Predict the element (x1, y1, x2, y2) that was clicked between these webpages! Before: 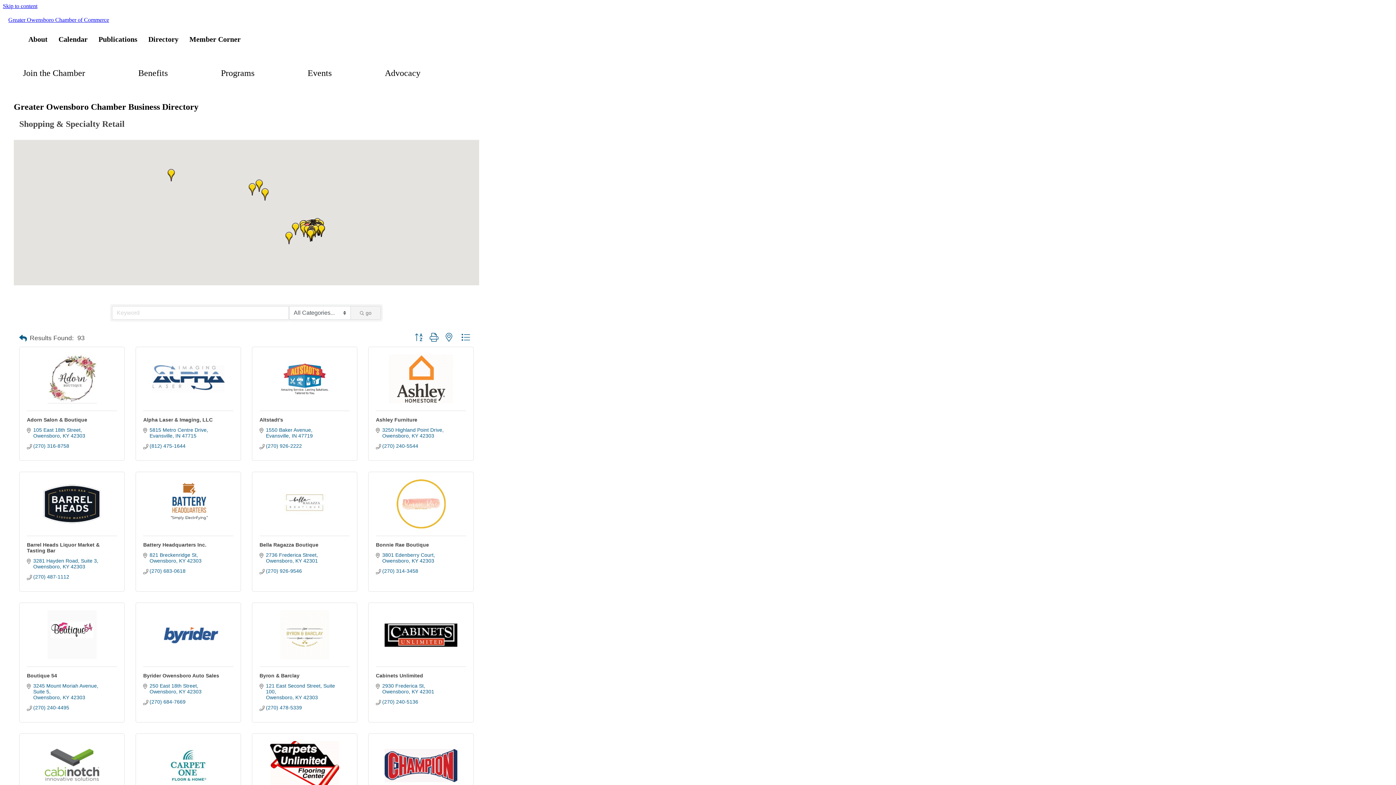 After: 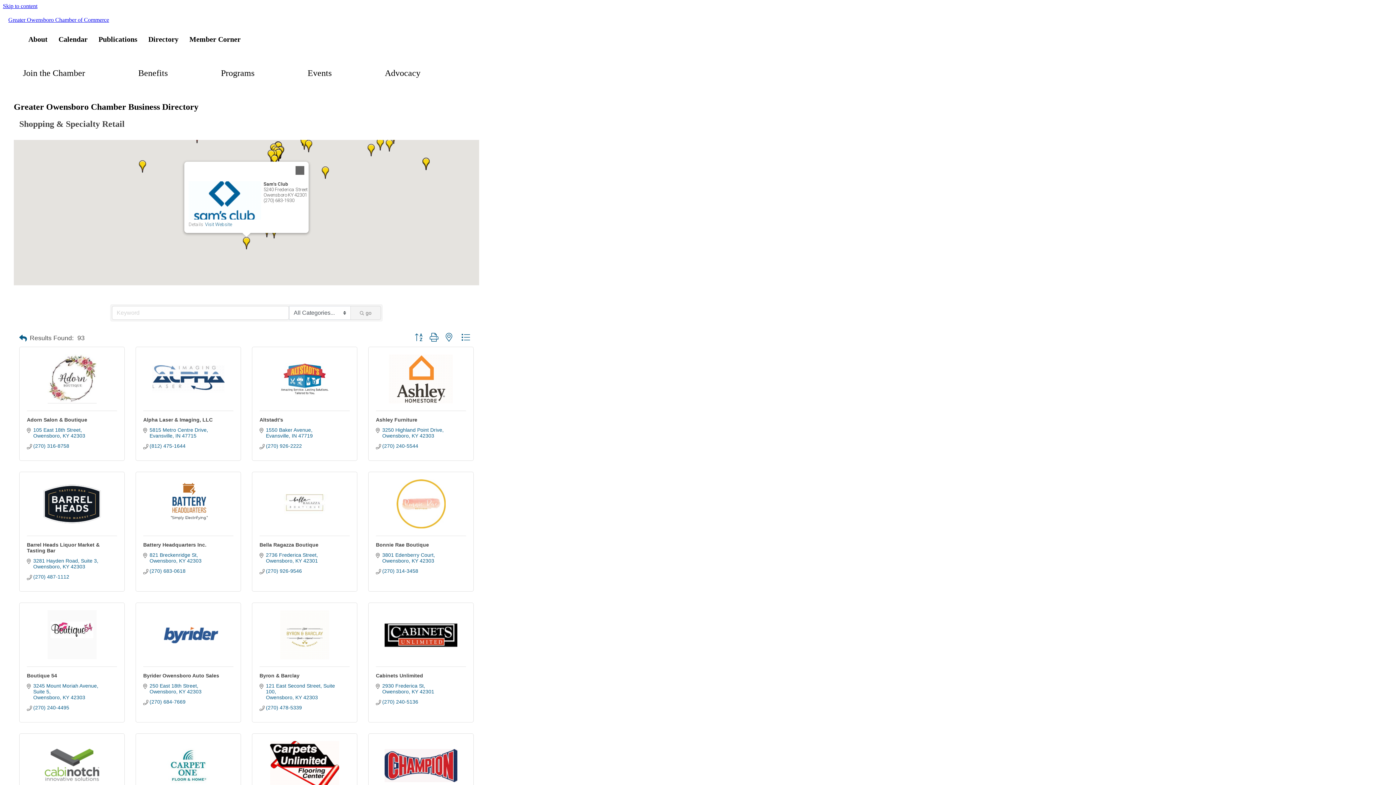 Action: label: Sam's Club bbox: (306, 229, 314, 241)